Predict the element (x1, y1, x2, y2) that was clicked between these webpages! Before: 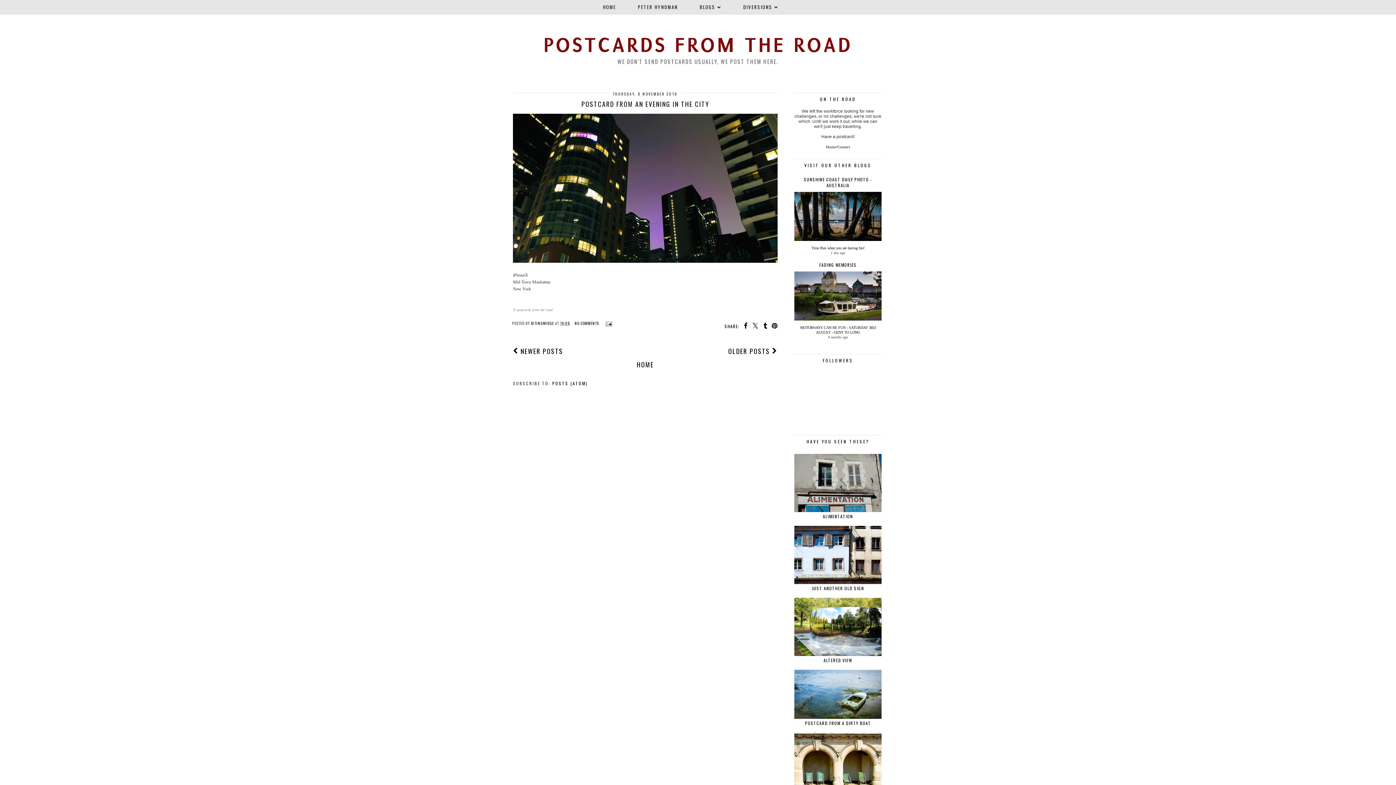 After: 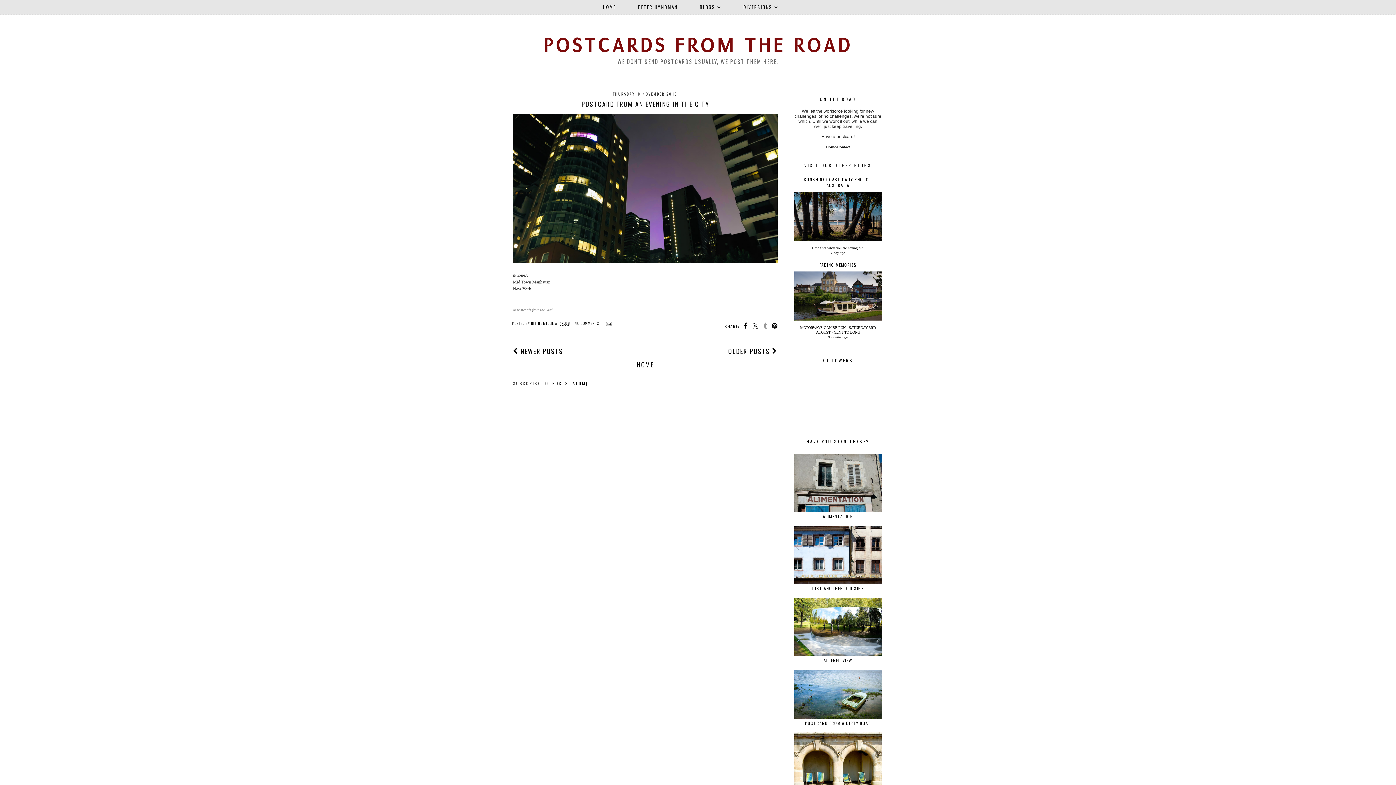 Action: bbox: (760, 323, 767, 329)